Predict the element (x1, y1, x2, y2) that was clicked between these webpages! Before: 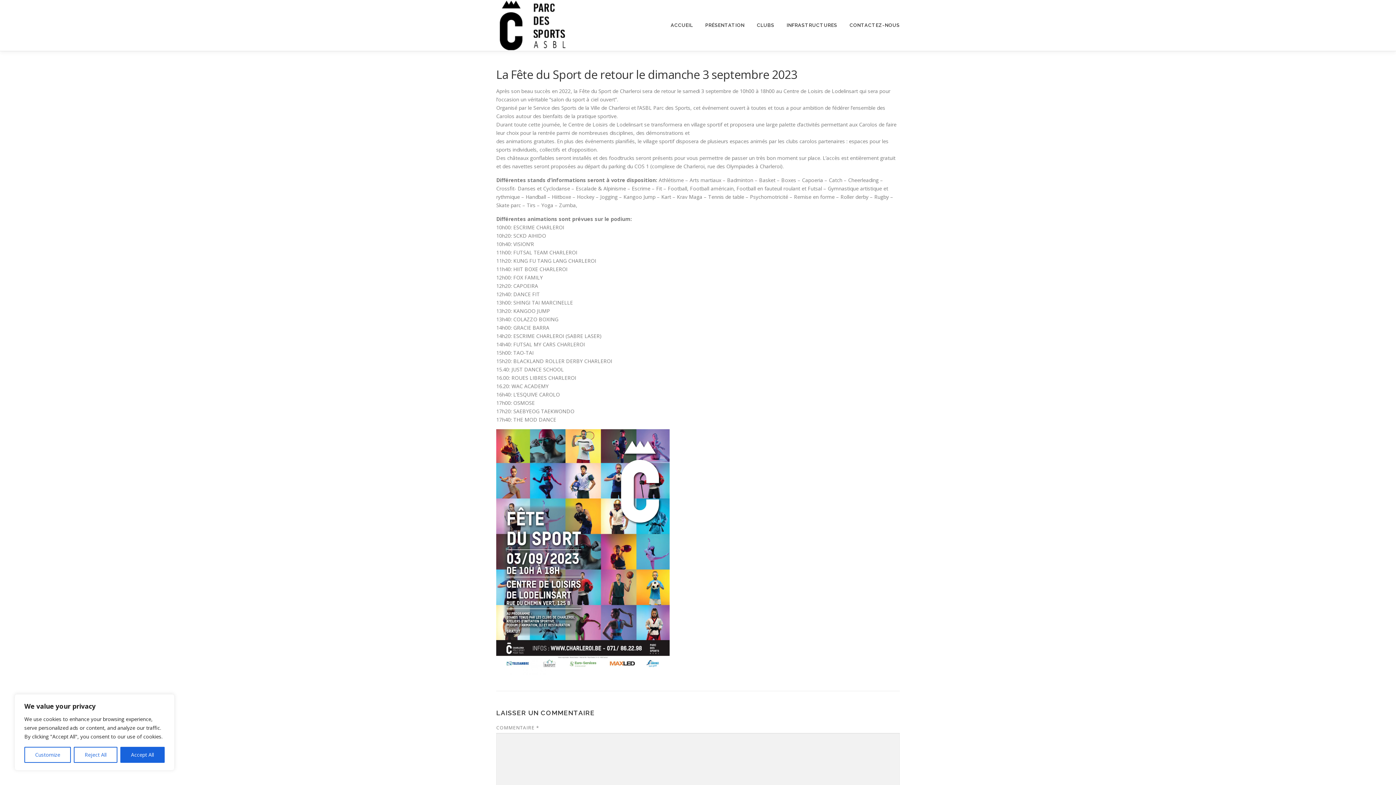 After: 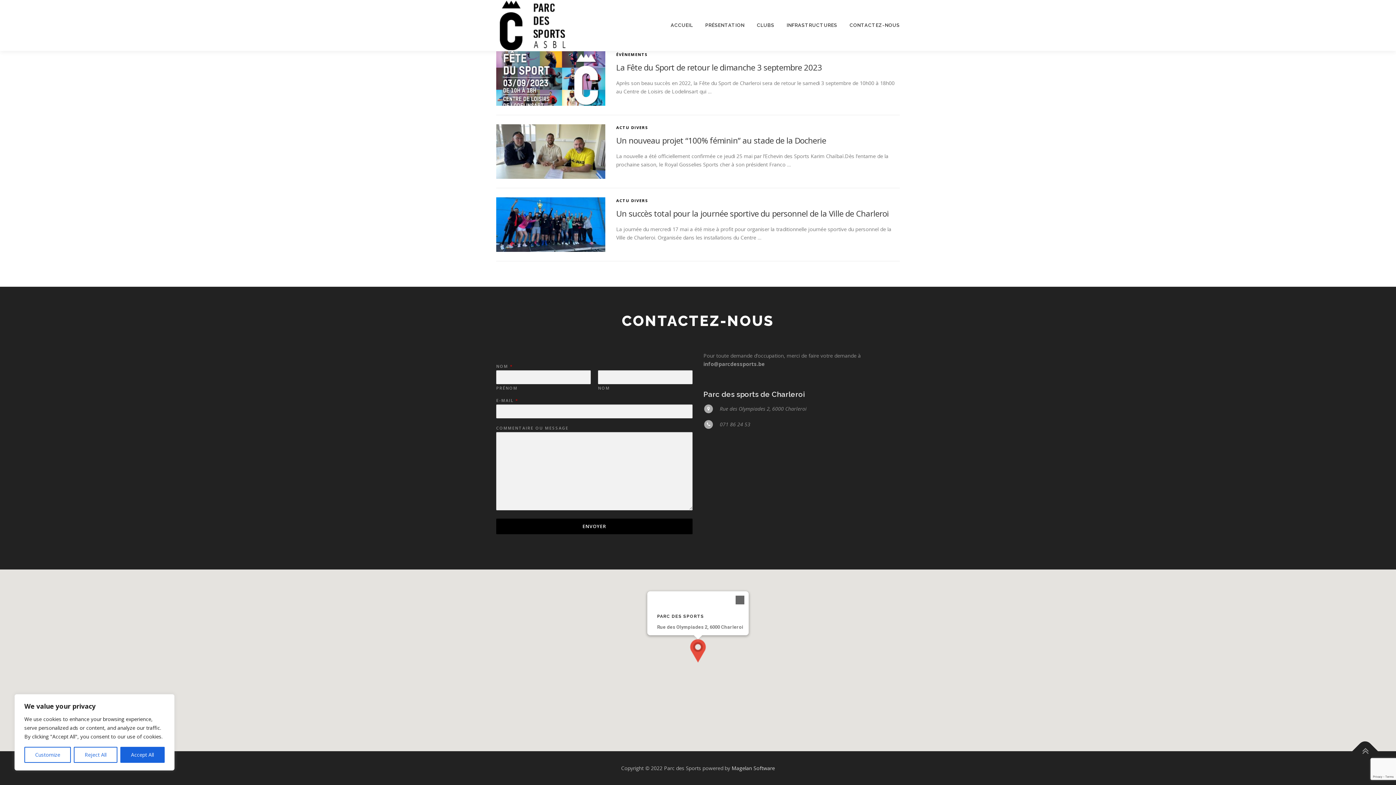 Action: bbox: (843, 0, 900, 50) label: CONTACTEZ-NOUS